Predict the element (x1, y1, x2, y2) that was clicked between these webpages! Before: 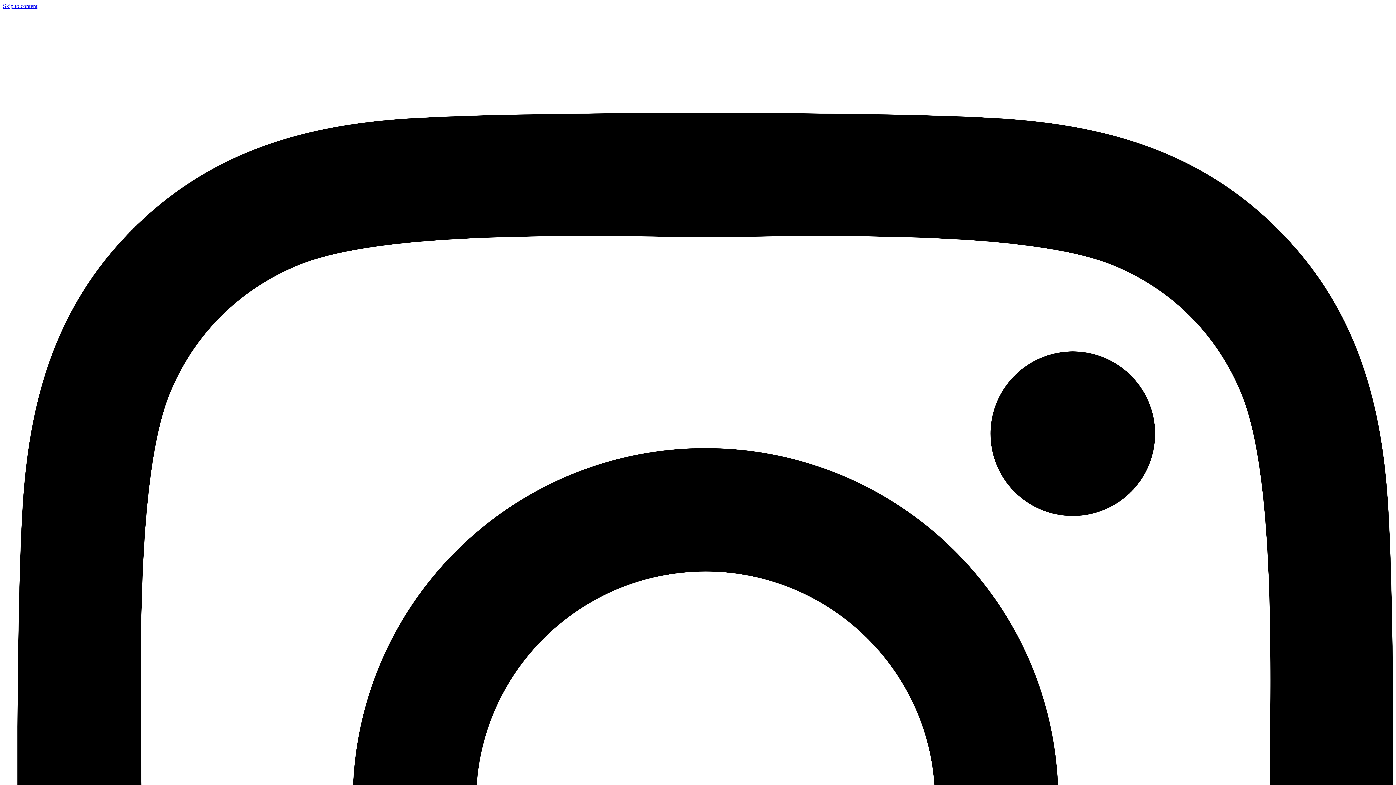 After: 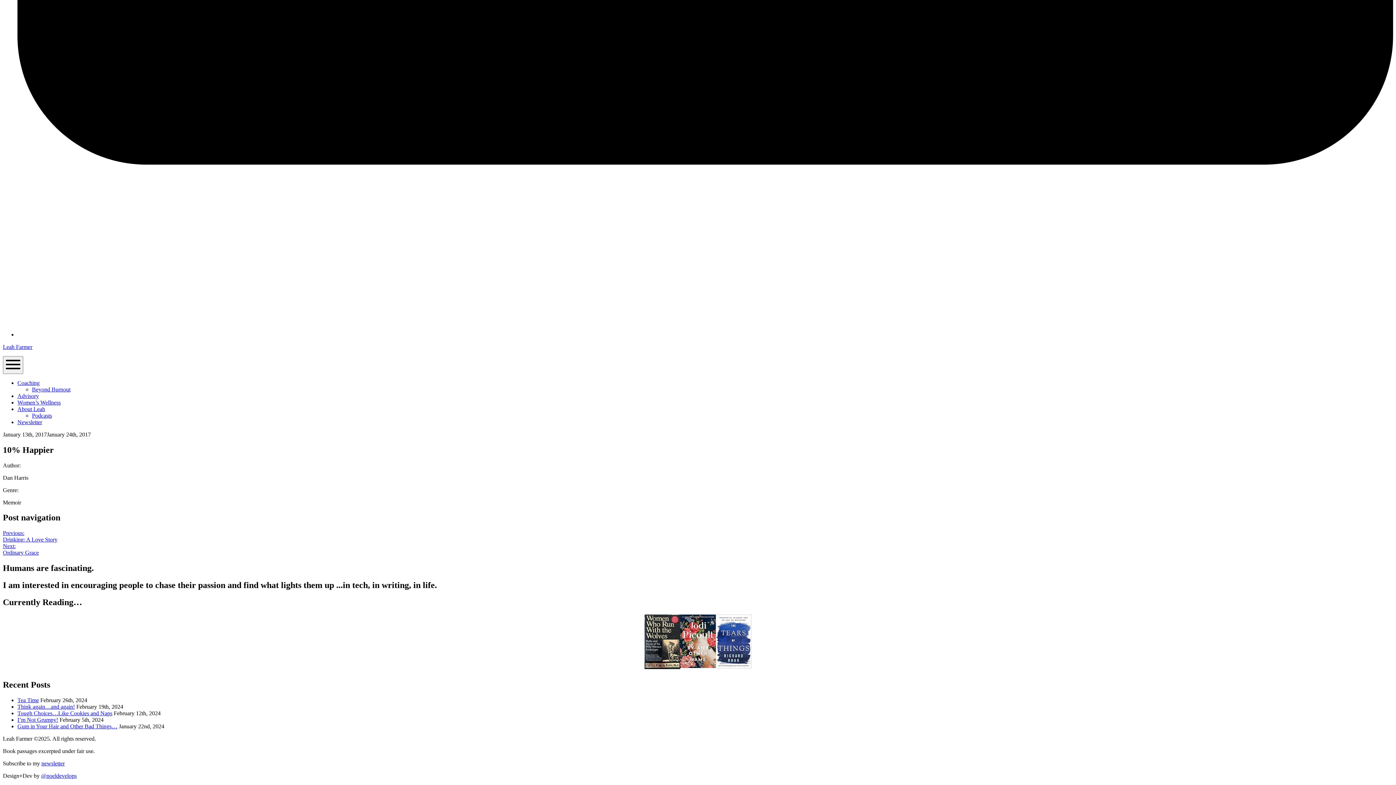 Action: label: Skip to content bbox: (2, 2, 37, 9)